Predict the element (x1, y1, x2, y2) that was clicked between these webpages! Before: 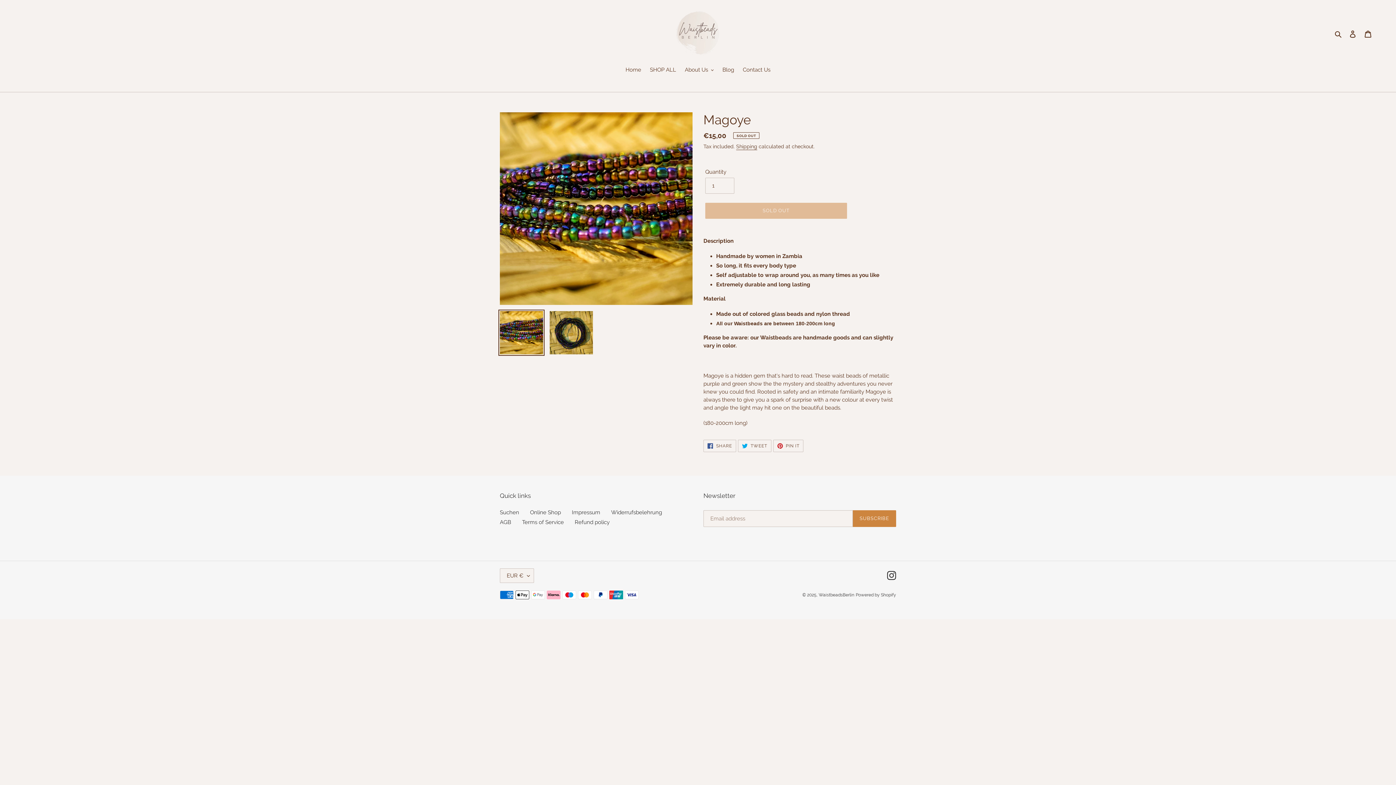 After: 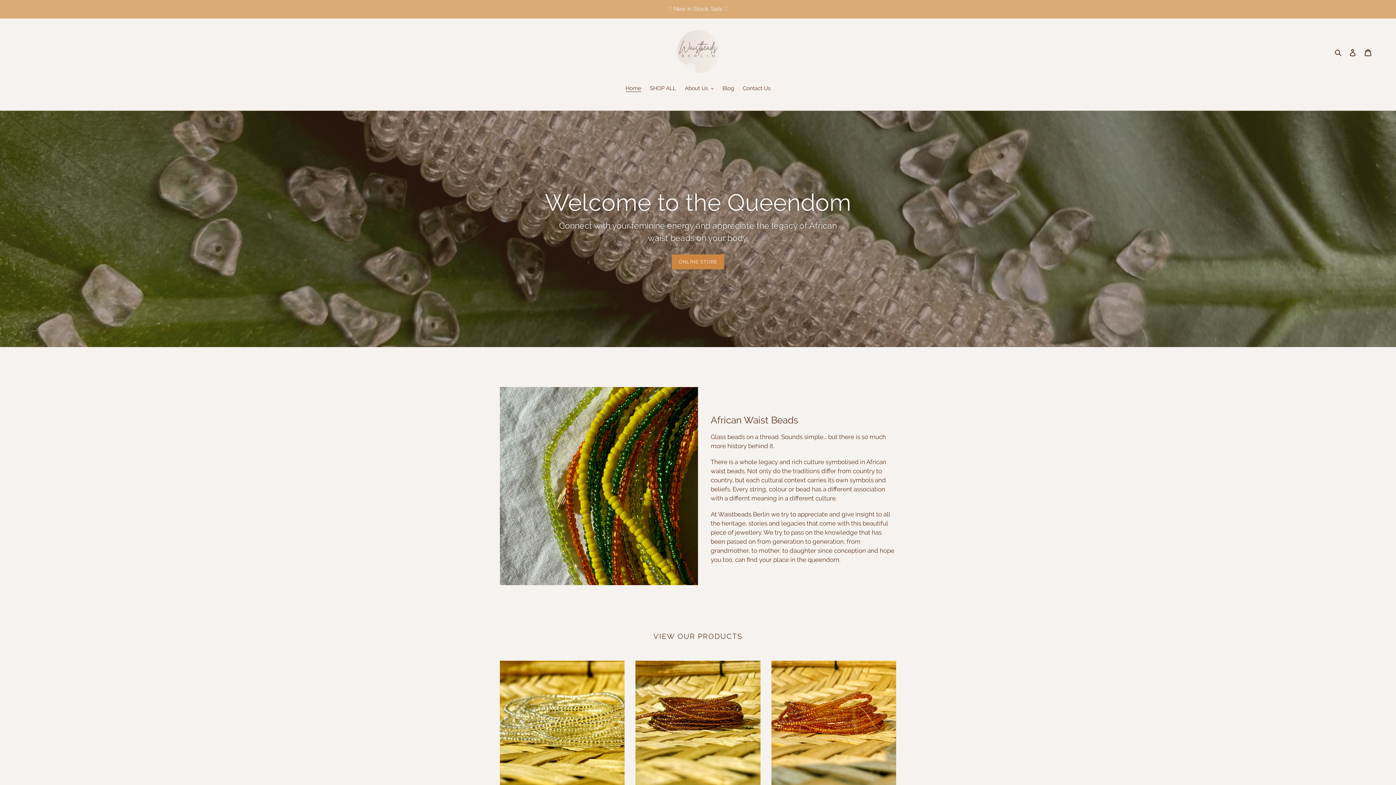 Action: bbox: (818, 592, 854, 597) label: WaistbeadsBerlin